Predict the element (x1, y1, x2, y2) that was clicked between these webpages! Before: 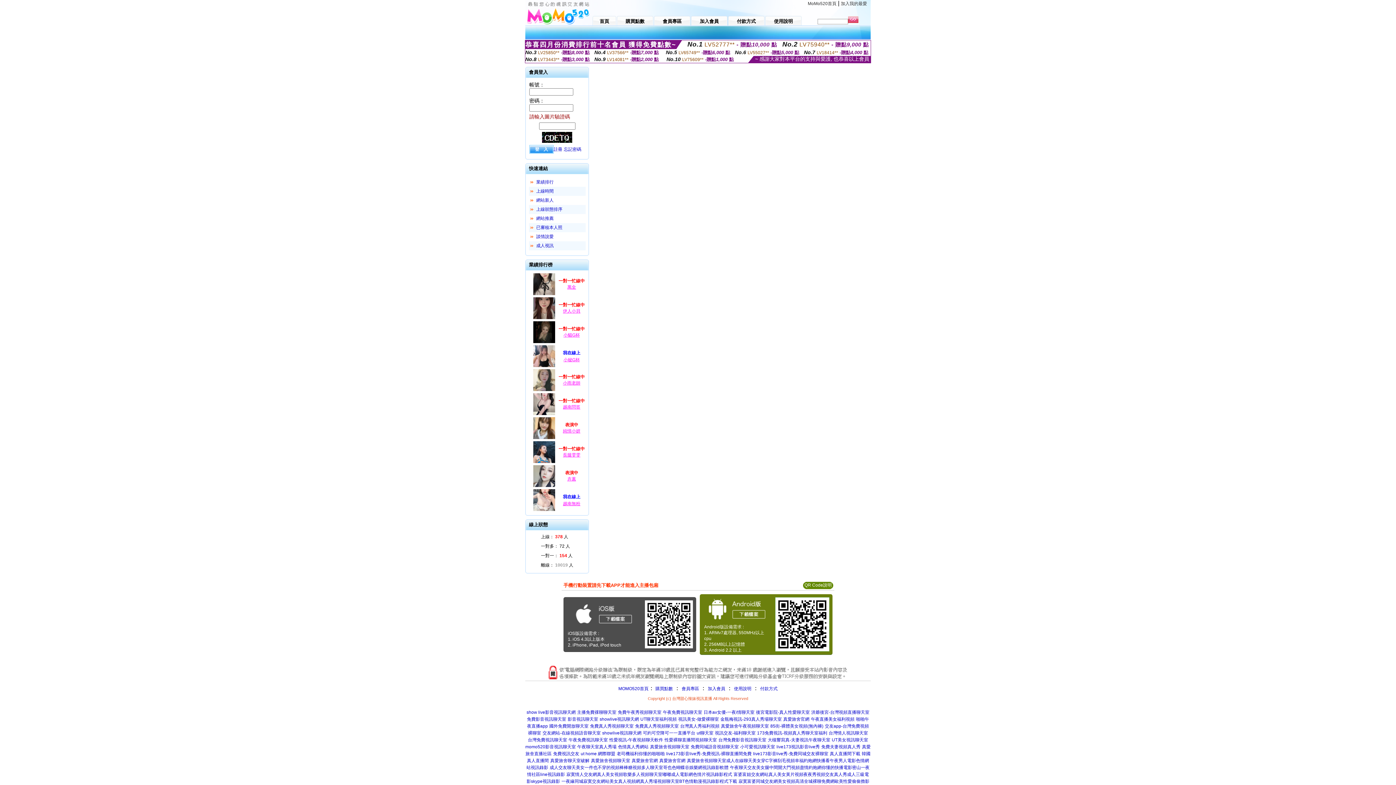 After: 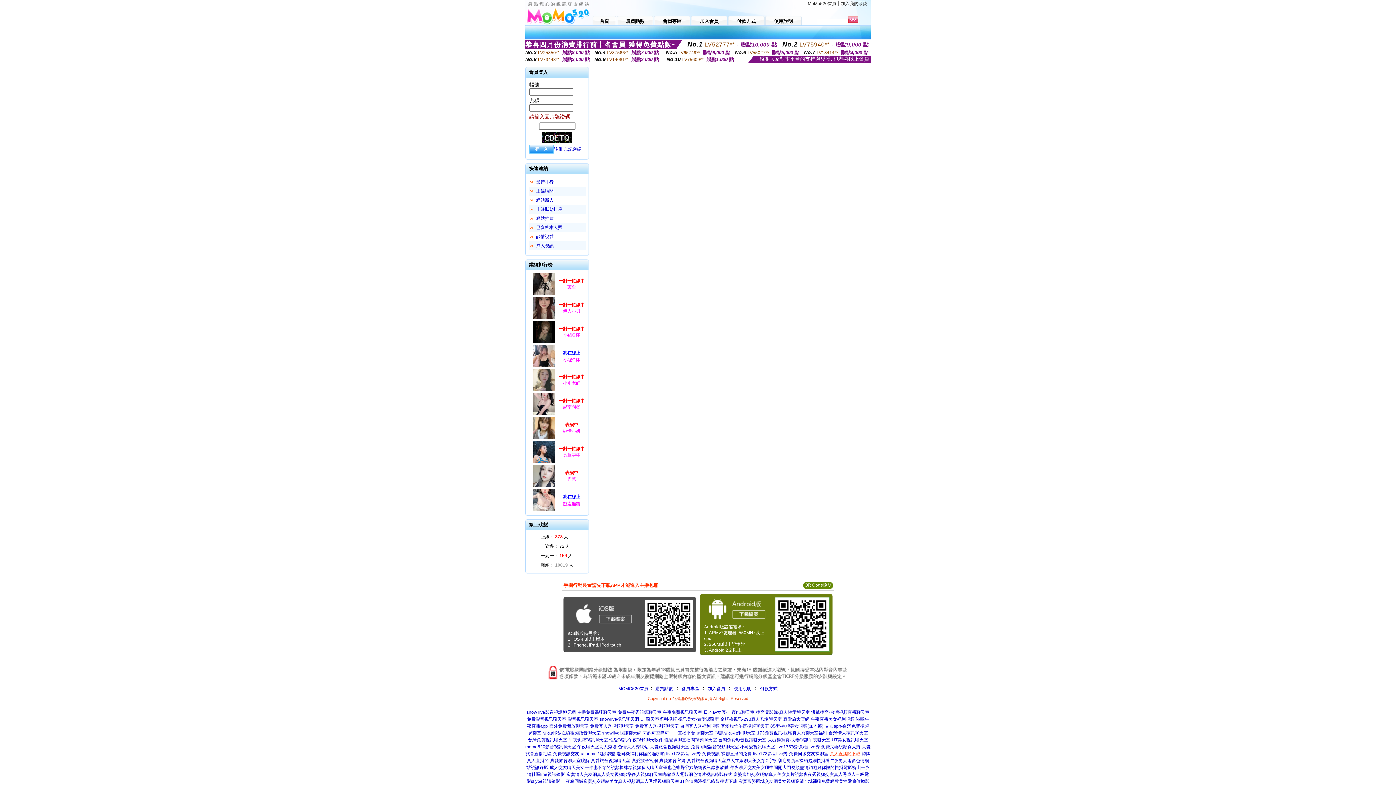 Action: bbox: (830, 751, 860, 756) label: 真人直播間下載